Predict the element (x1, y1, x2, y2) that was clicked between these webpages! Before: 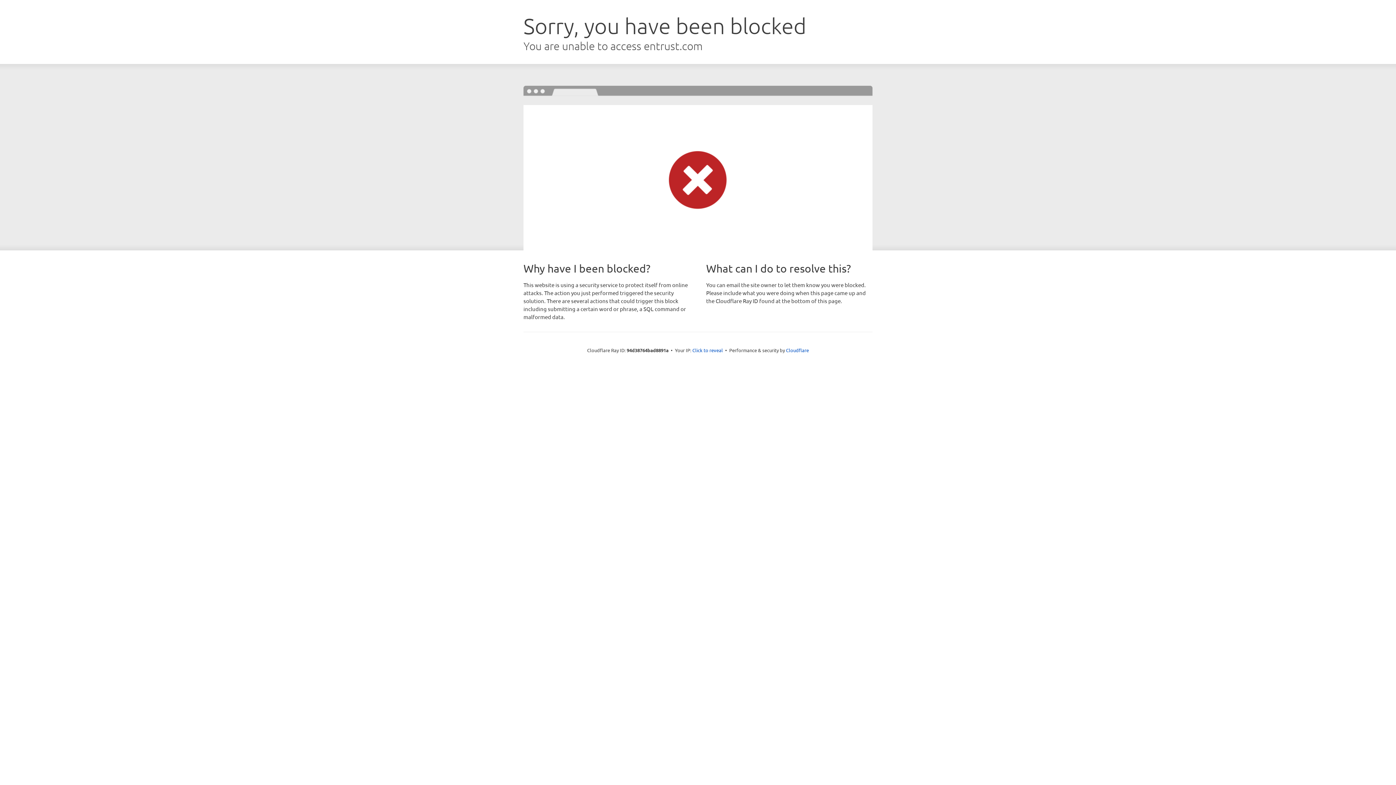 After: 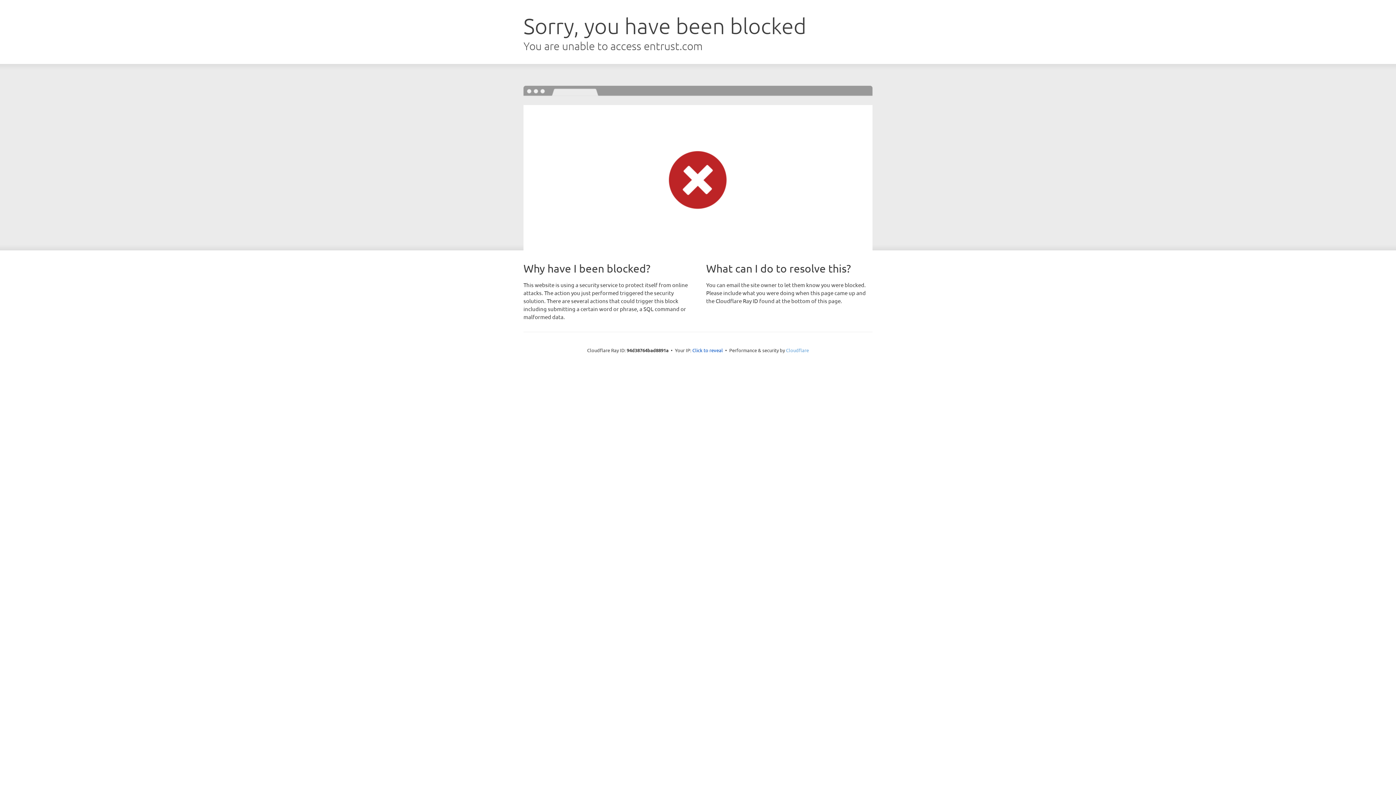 Action: bbox: (786, 347, 809, 353) label: Cloudflare